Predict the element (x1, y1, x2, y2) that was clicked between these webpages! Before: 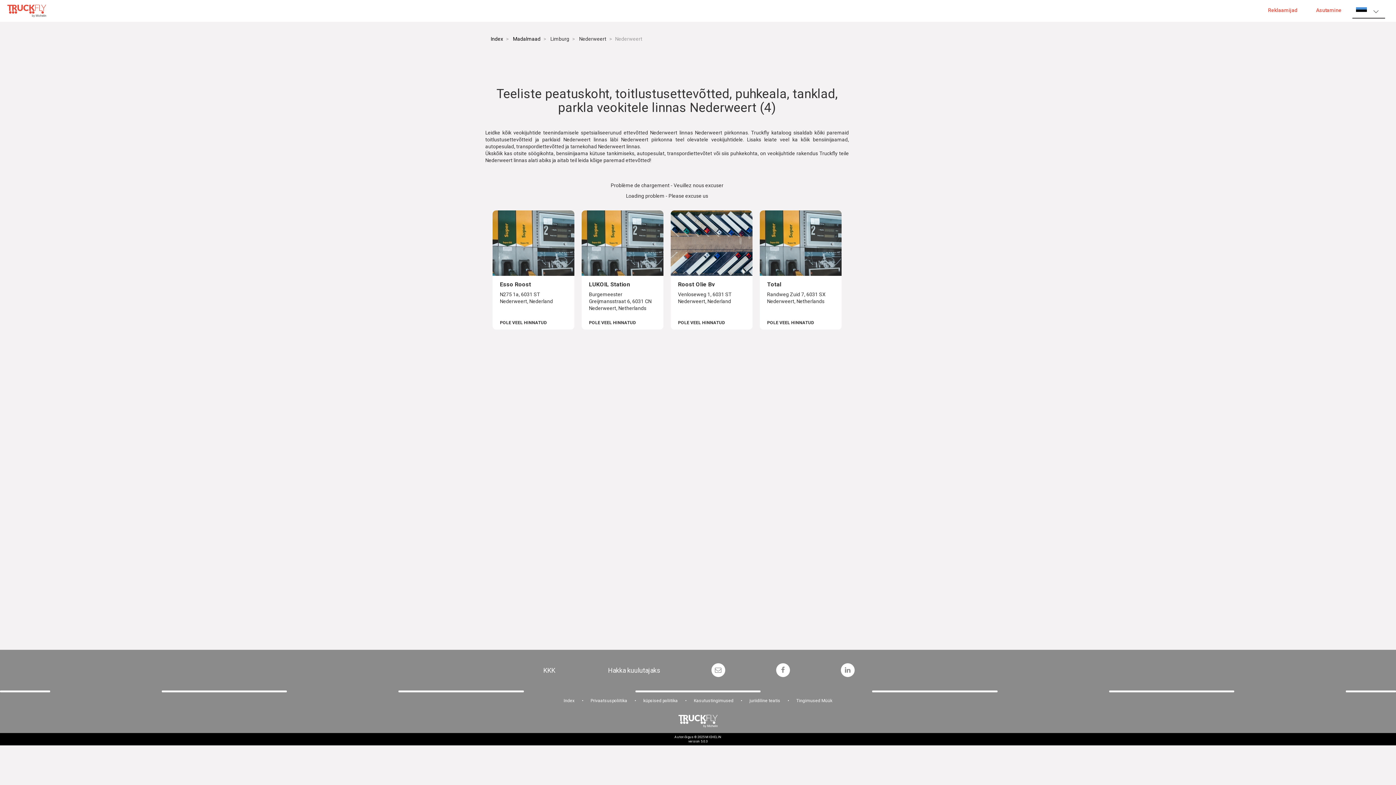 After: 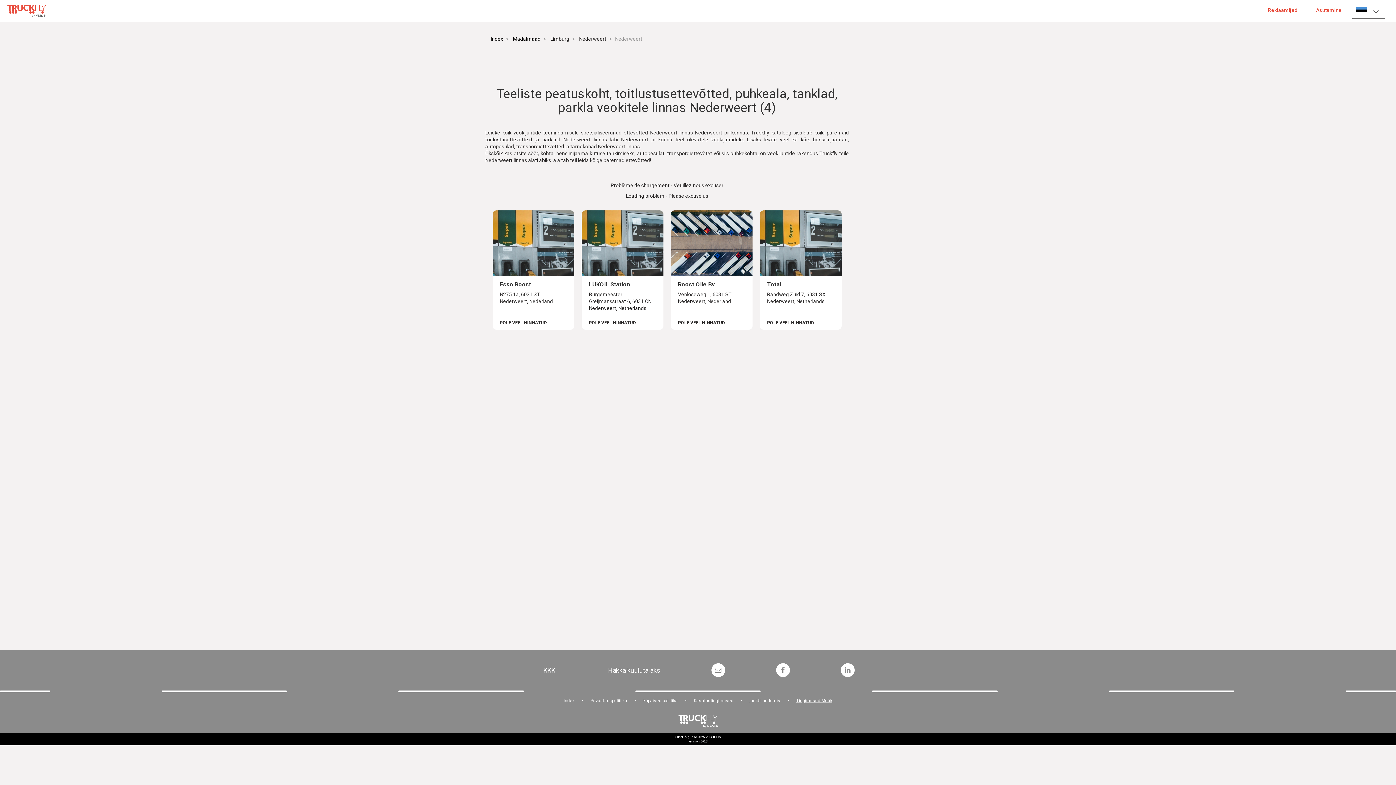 Action: bbox: (796, 698, 832, 703) label: Tingimused Müük